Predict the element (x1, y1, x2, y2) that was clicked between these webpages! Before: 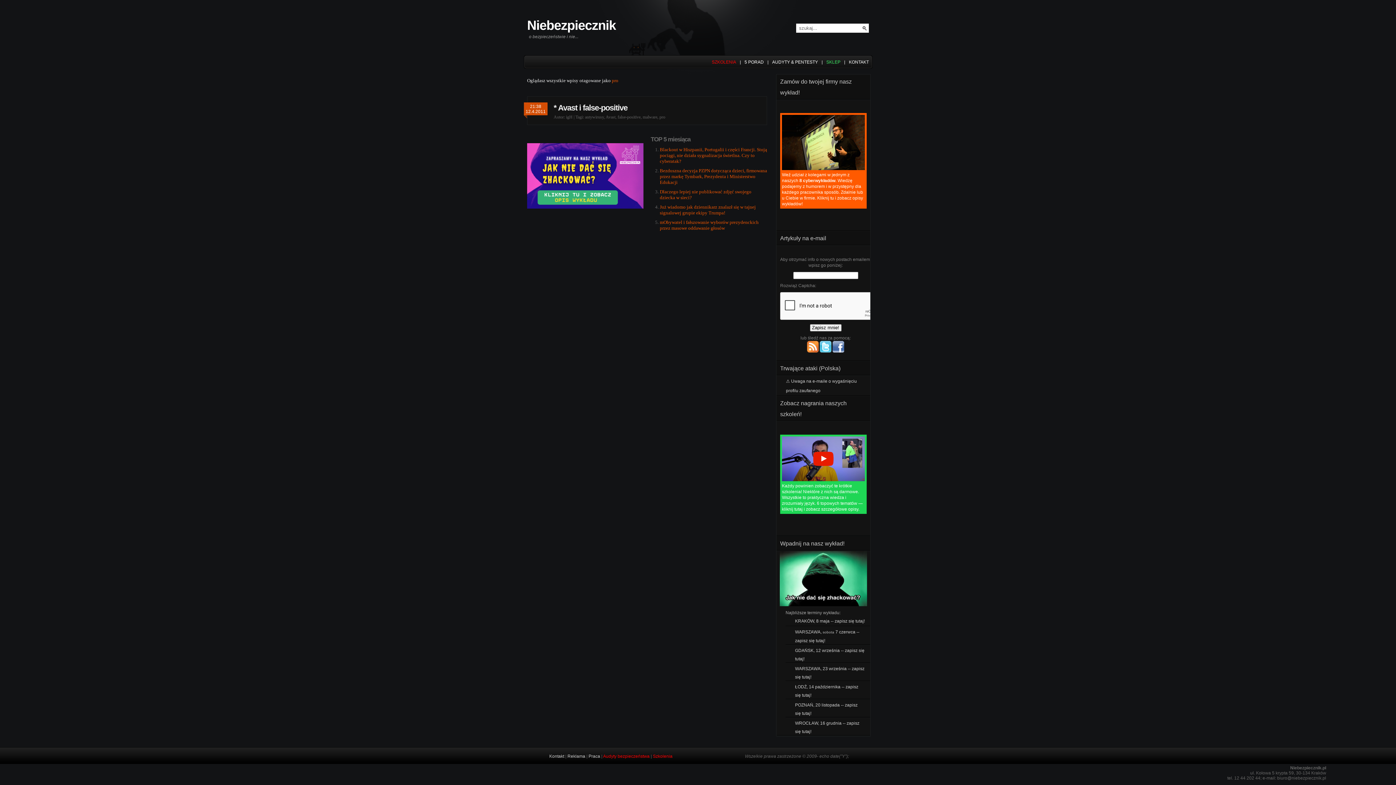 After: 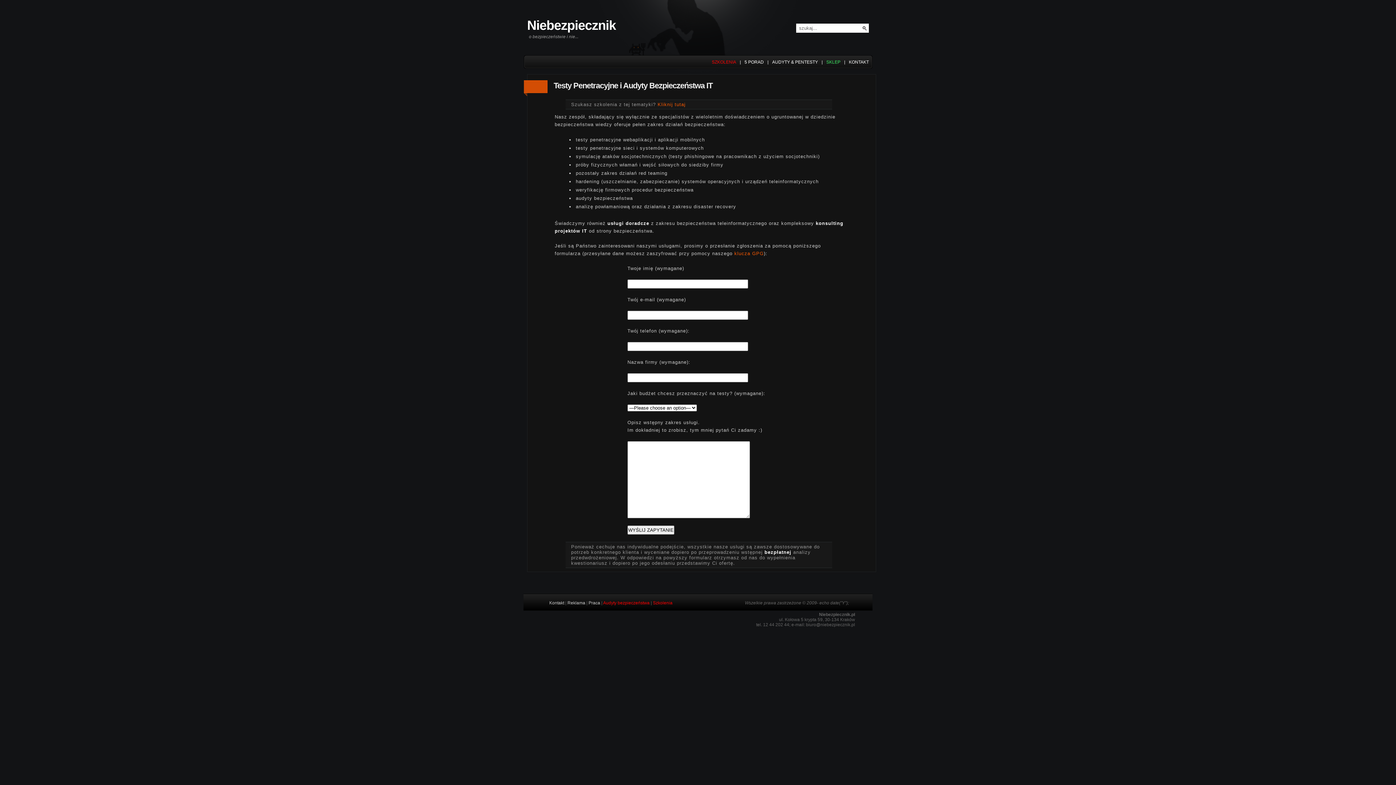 Action: bbox: (772, 58, 818, 65) label: AUDYTY & PENTESTY